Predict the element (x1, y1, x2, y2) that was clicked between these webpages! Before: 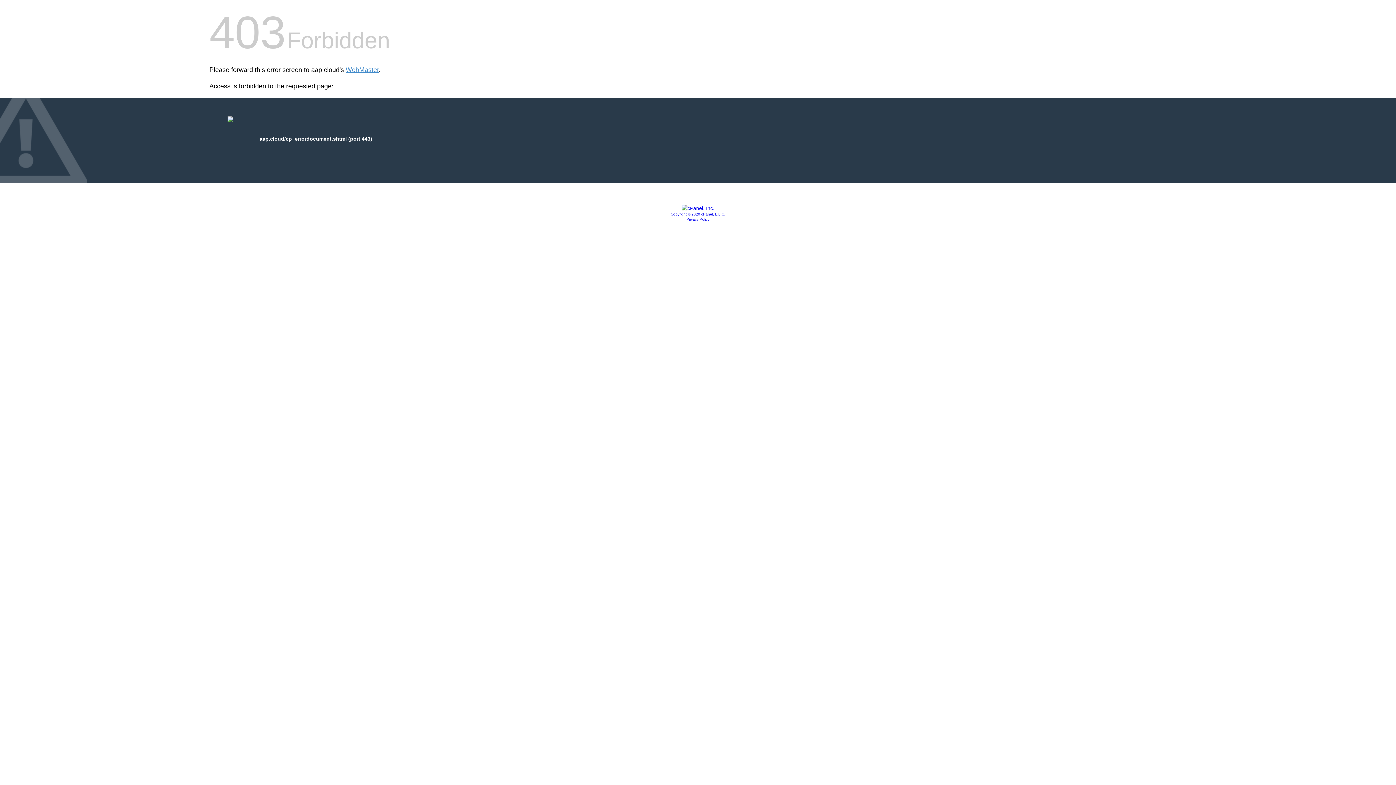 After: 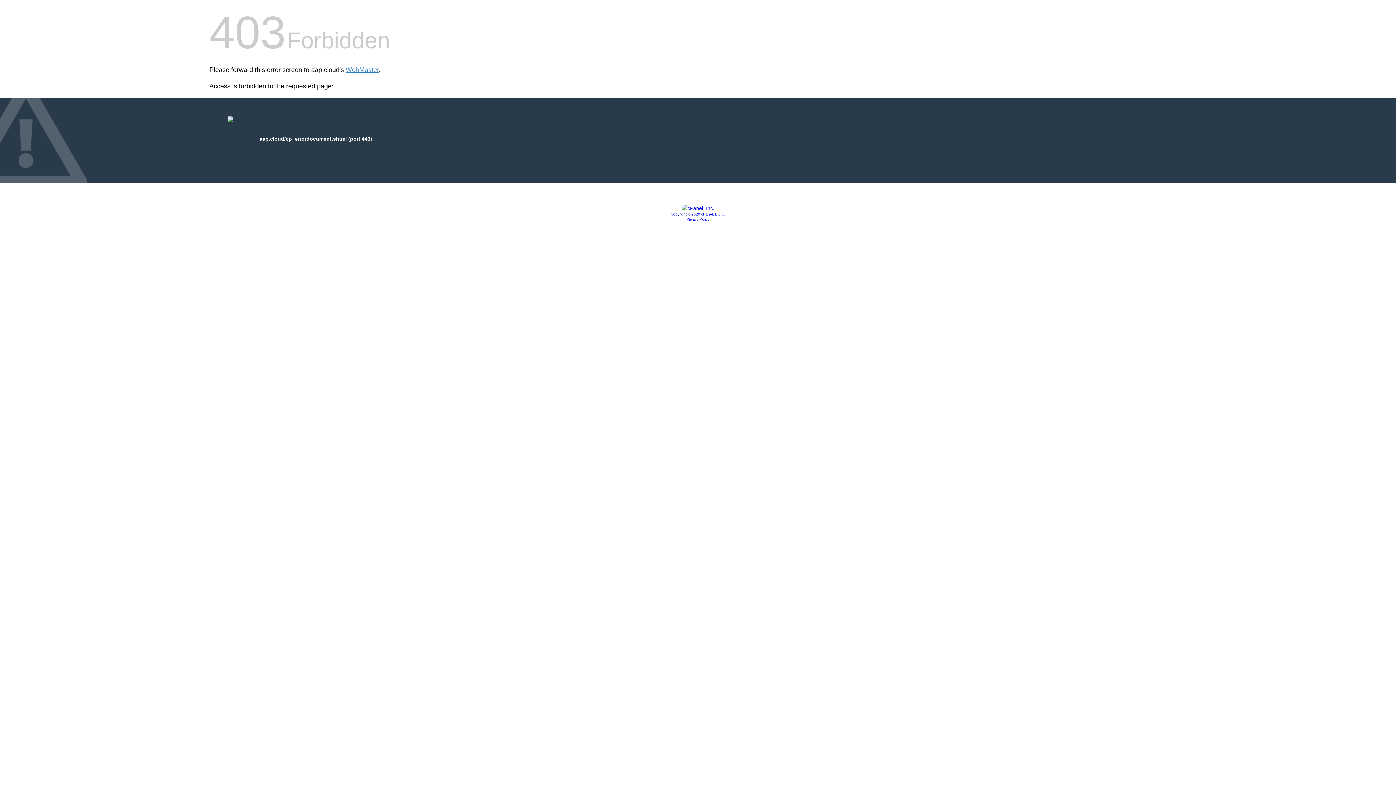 Action: bbox: (681, 205, 714, 211)